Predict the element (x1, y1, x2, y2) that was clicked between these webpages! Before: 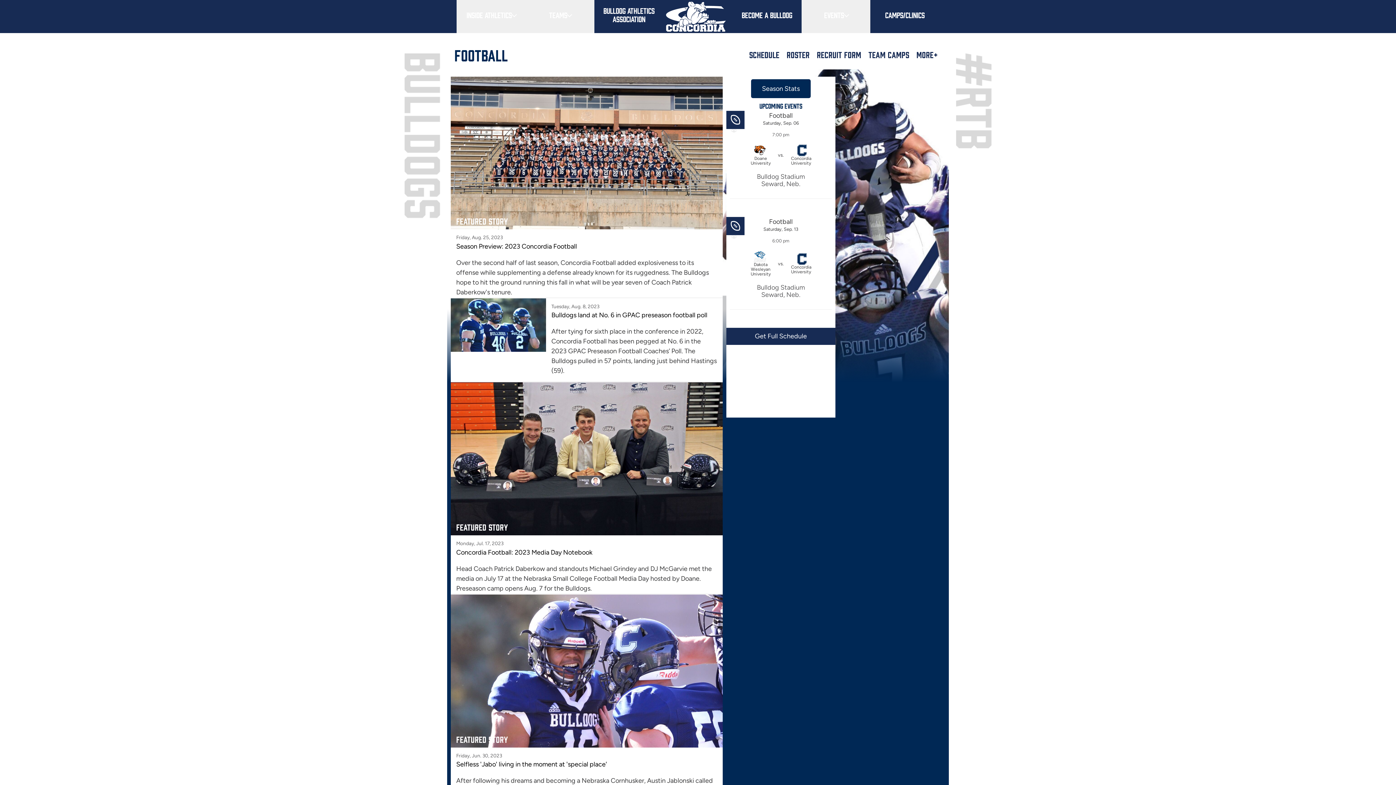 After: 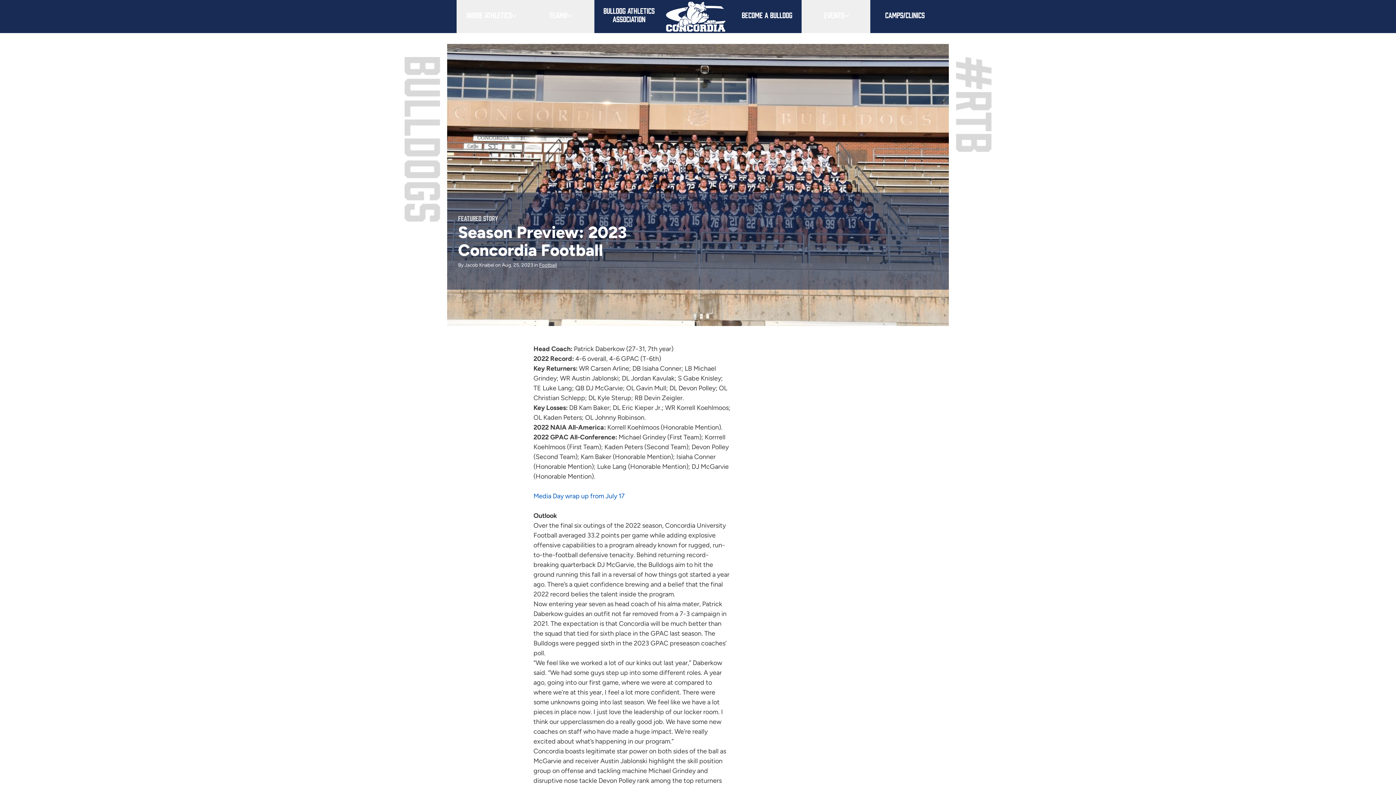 Action: label: Featured Story bbox: (450, 76, 722, 229)